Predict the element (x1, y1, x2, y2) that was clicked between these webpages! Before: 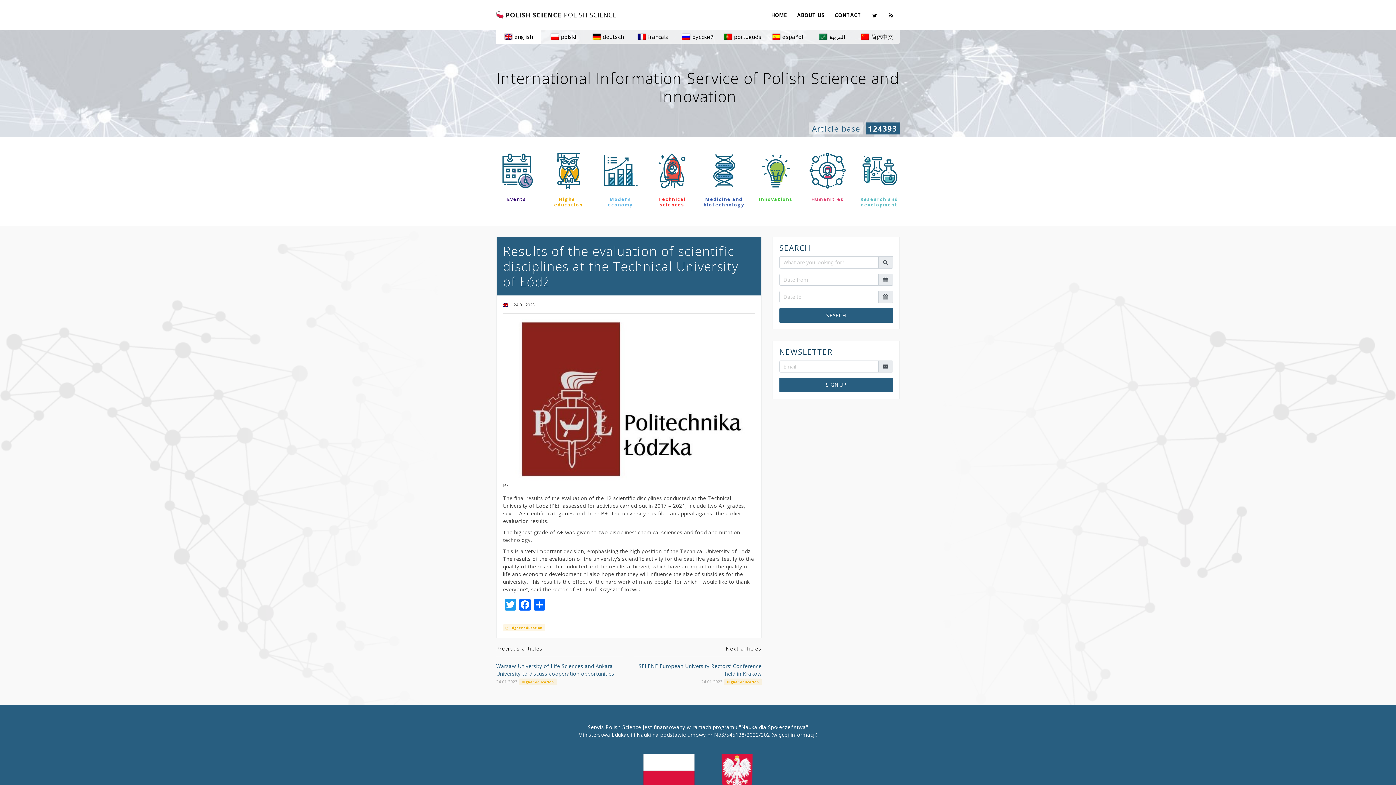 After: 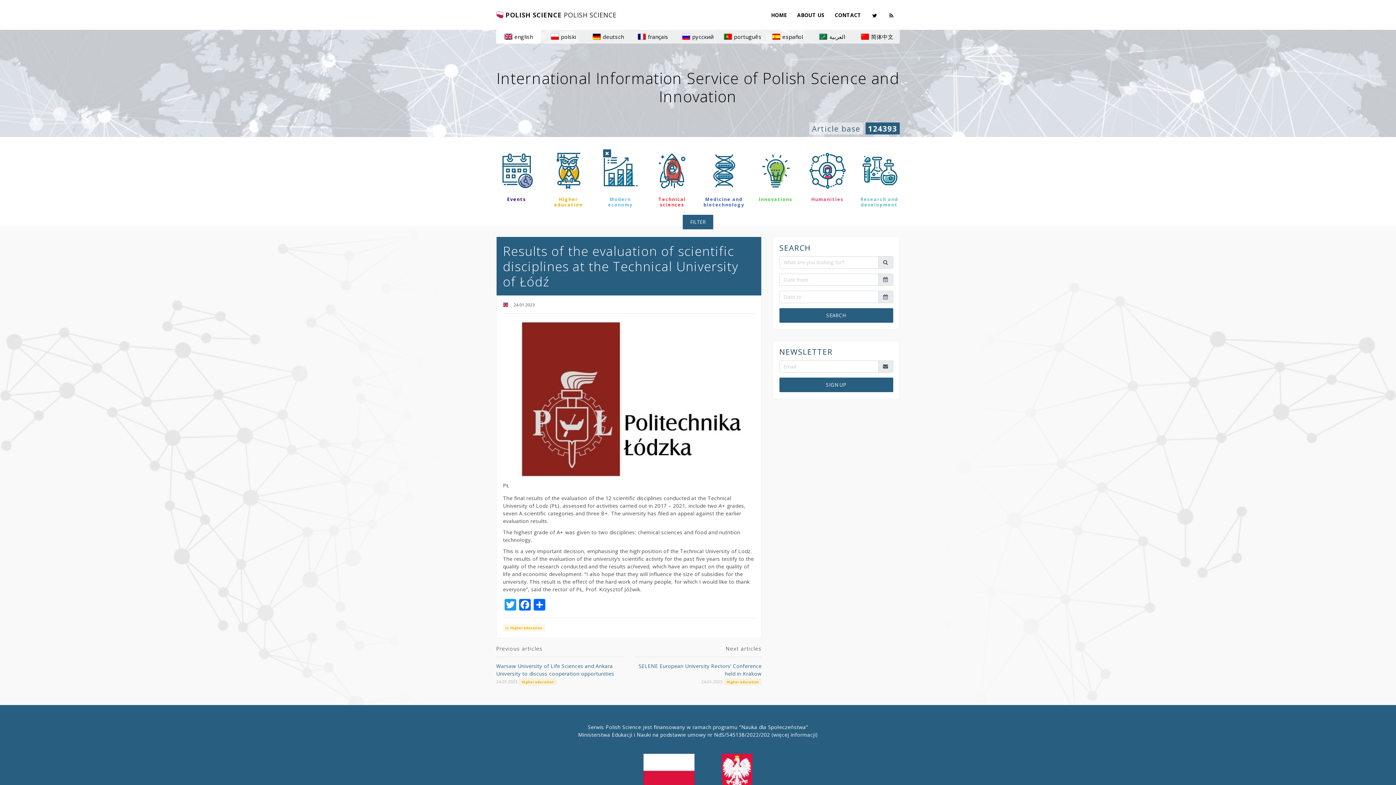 Action: label: Modern economy bbox: (600, 151, 640, 211)